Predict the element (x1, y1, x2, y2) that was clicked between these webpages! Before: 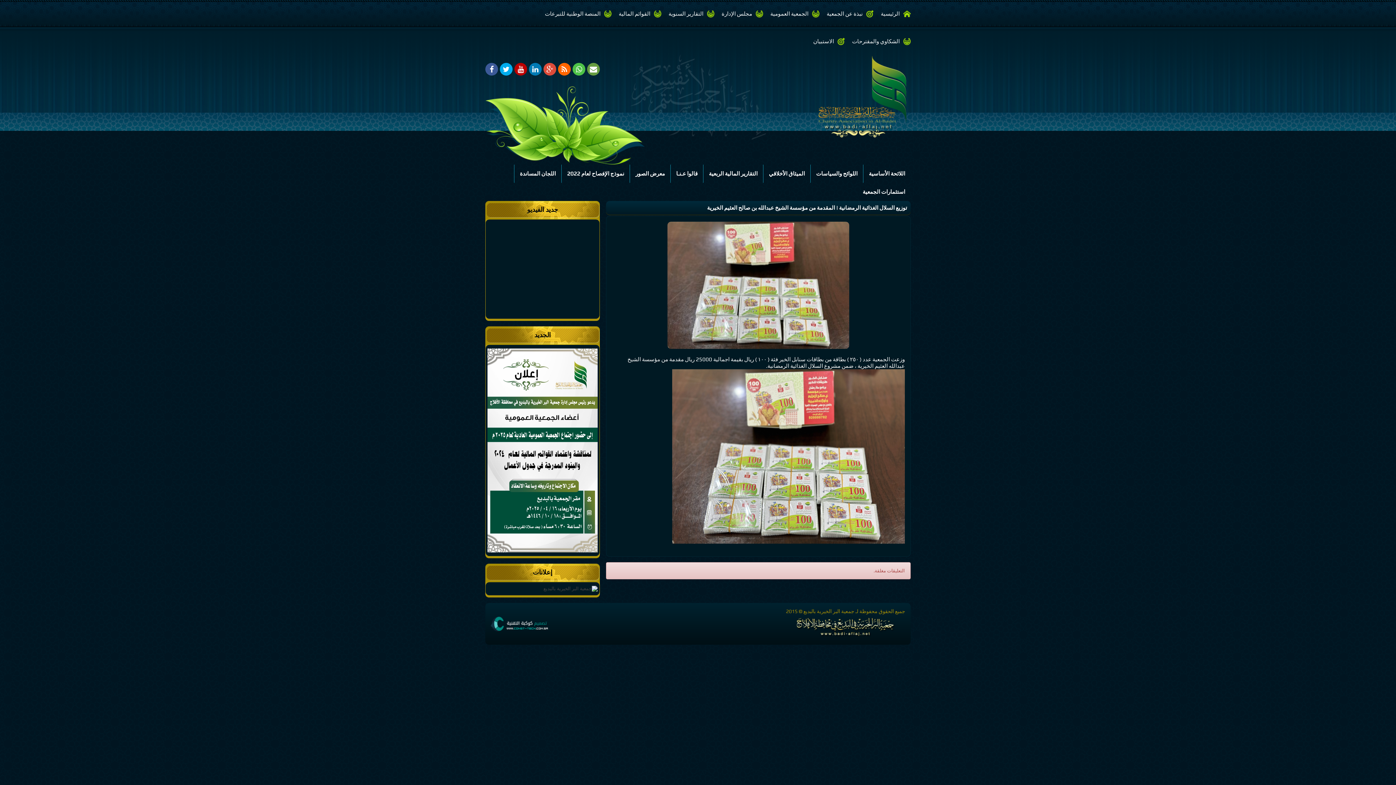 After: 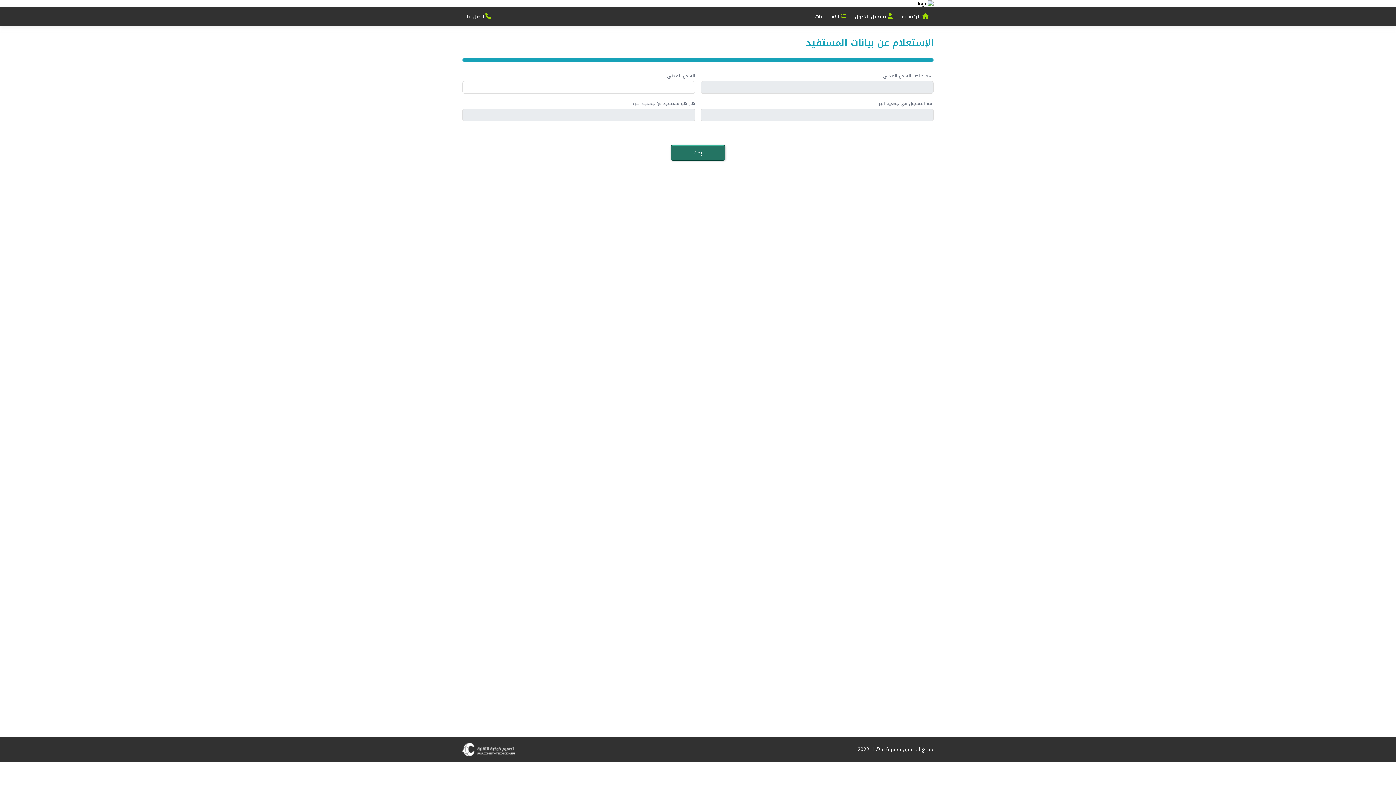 Action: bbox: (813, 38, 834, 44) label: الاستبيان